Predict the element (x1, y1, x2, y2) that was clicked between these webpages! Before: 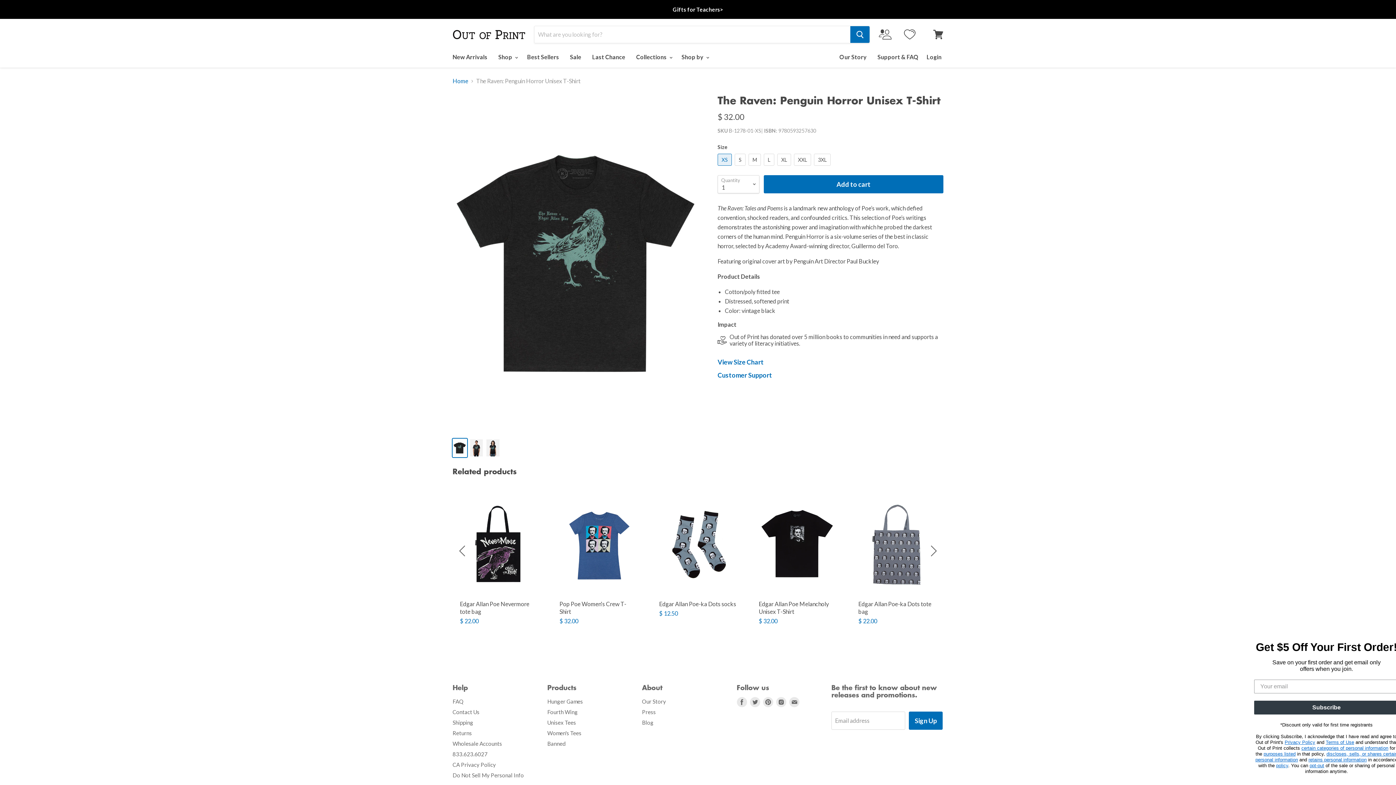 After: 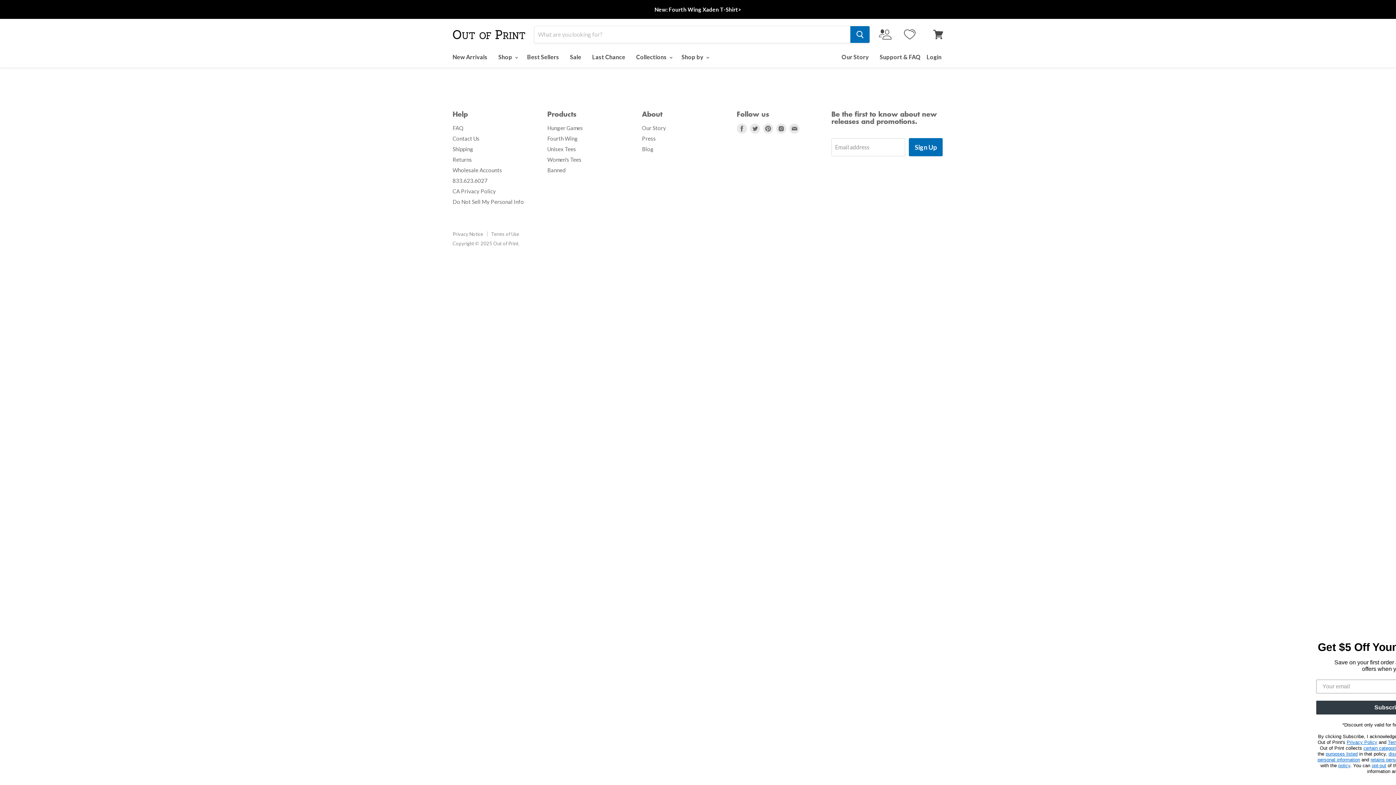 Action: bbox: (547, 730, 581, 736) label: Women's Tees